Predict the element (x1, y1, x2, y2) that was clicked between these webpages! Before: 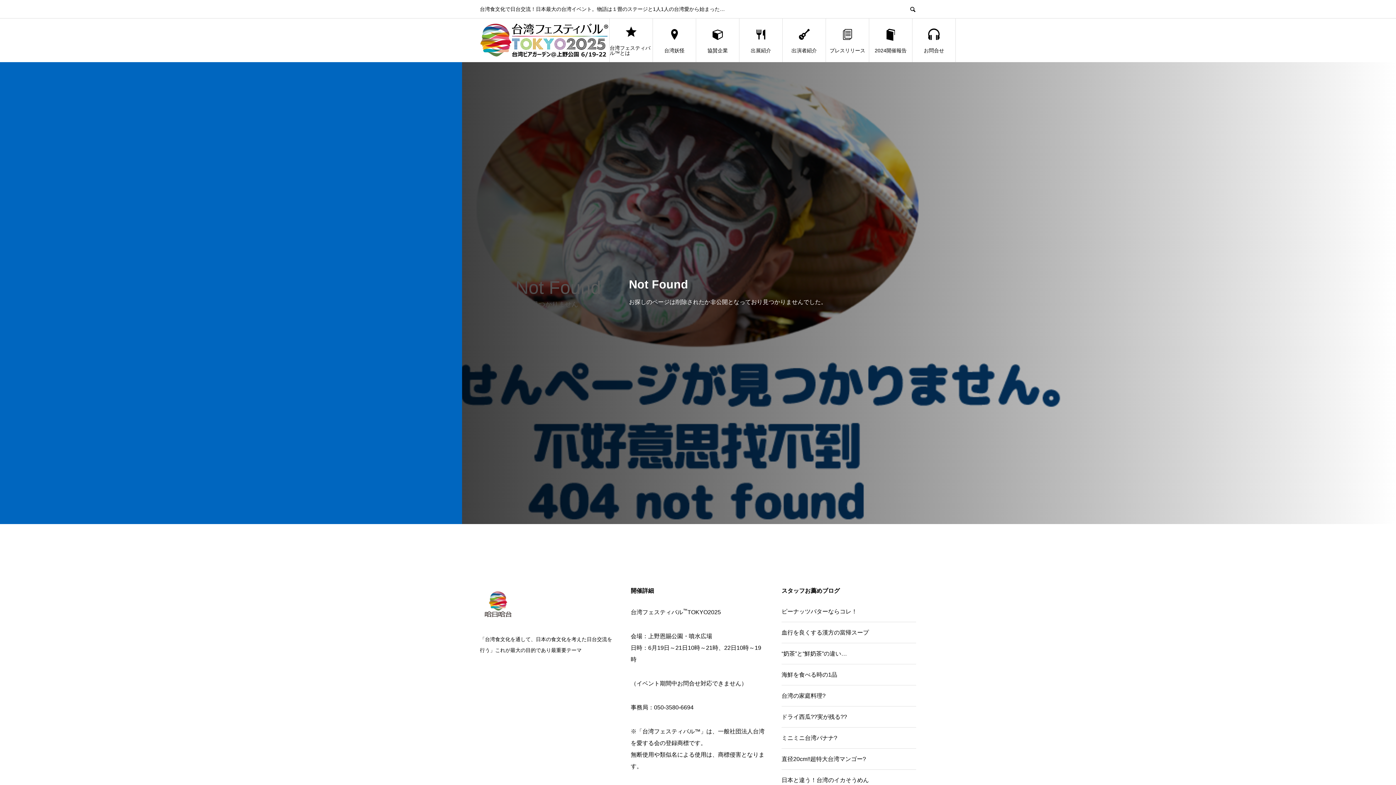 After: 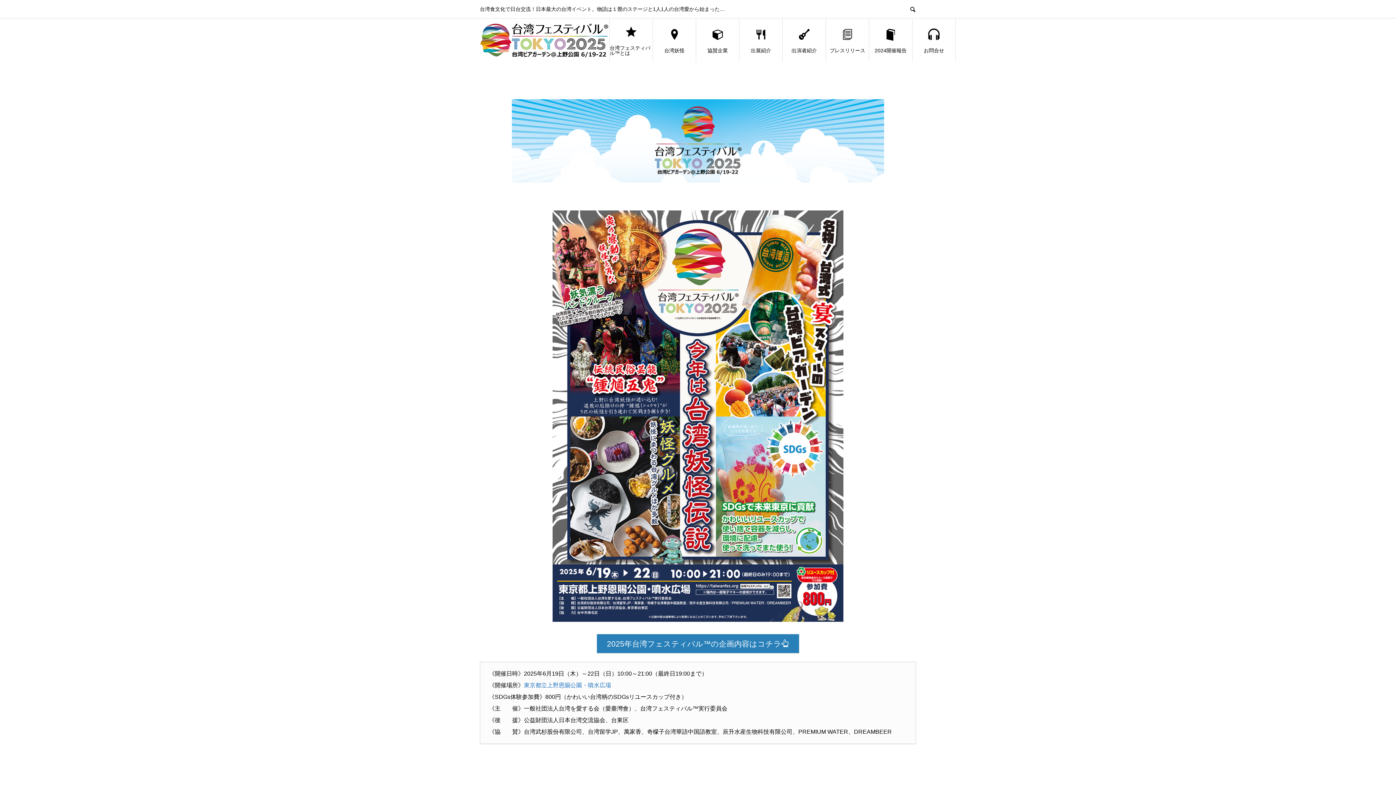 Action: bbox: (480, 20, 609, 60)